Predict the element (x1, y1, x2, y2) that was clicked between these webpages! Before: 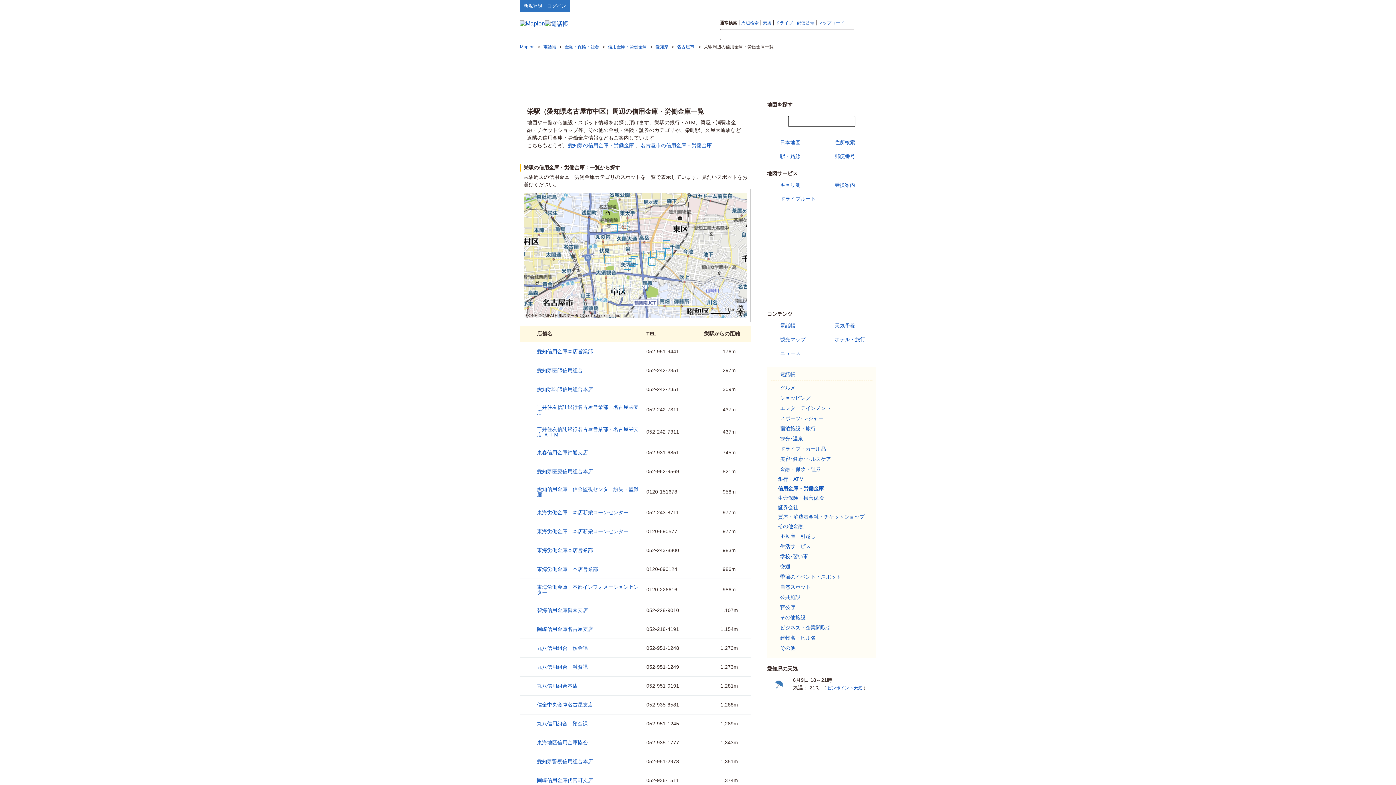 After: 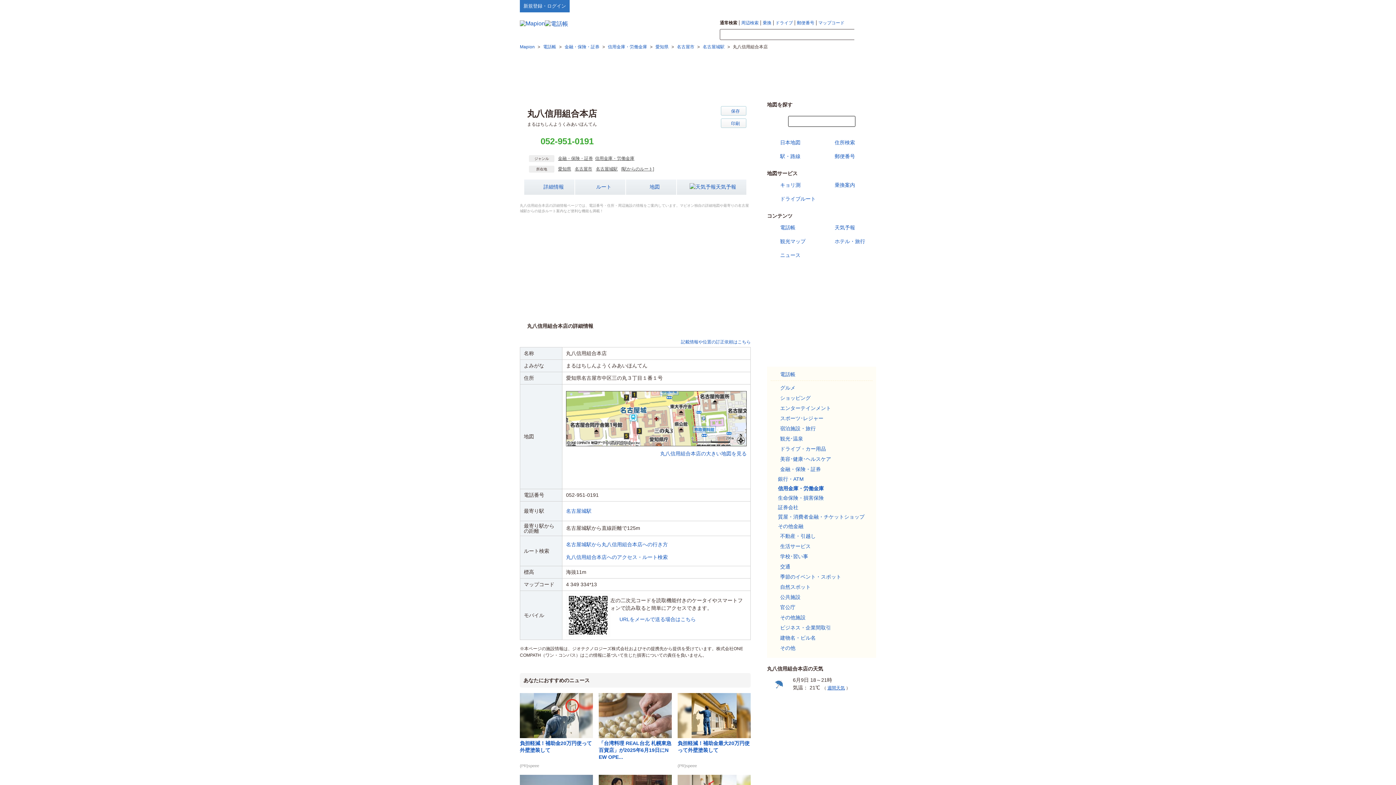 Action: label: 丸八信用組合本店 bbox: (537, 683, 577, 689)